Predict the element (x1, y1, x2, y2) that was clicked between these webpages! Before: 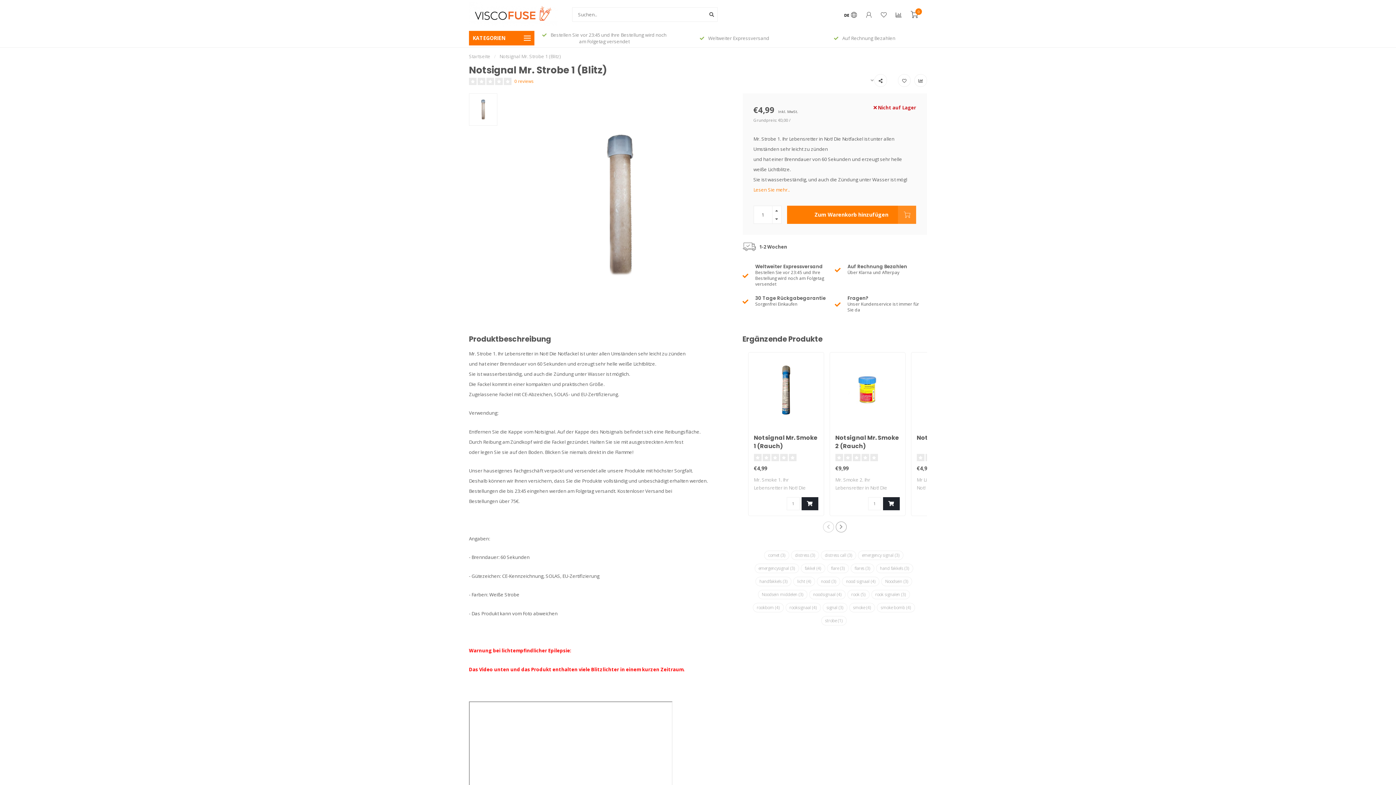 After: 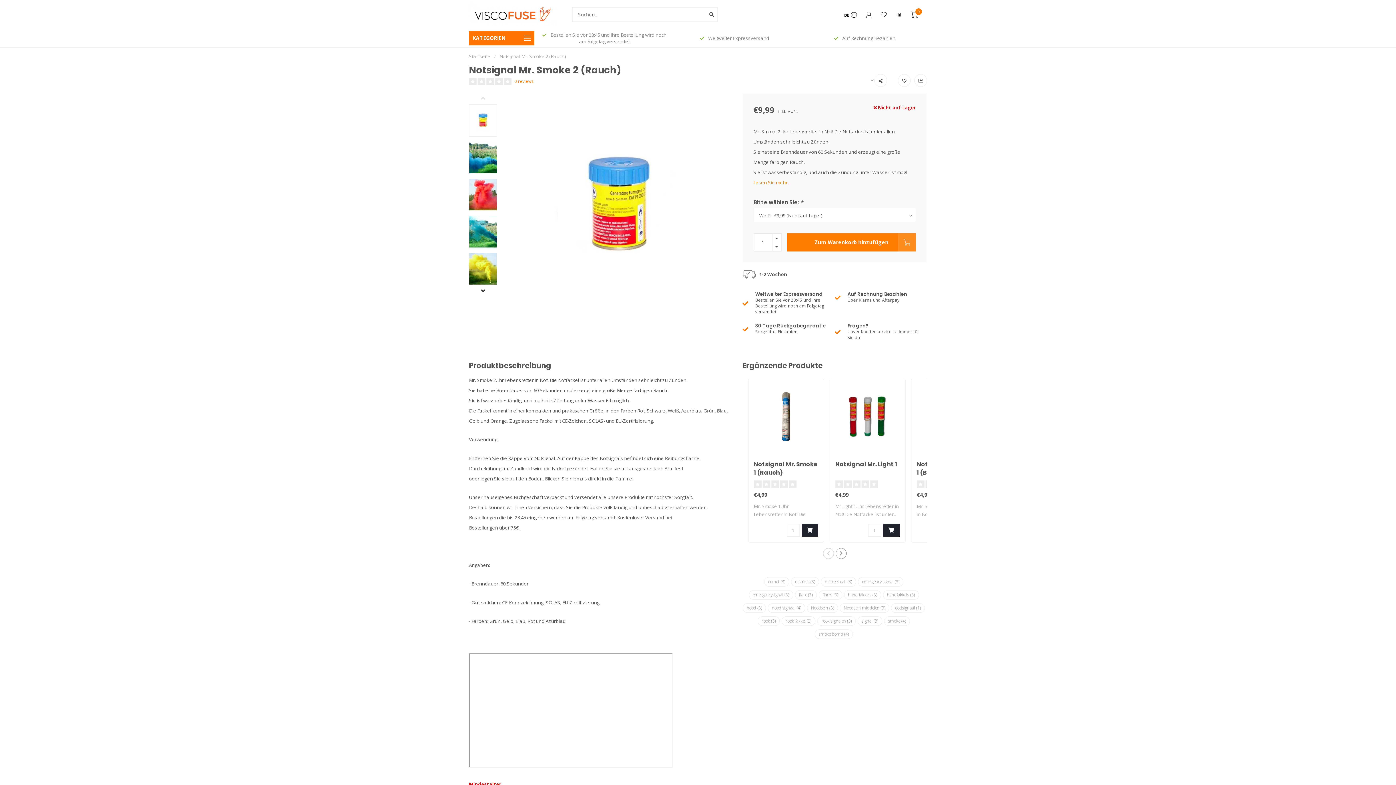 Action: bbox: (835, 433, 899, 450) label: Notsignal Mr. Smoke 2 (Rauch)